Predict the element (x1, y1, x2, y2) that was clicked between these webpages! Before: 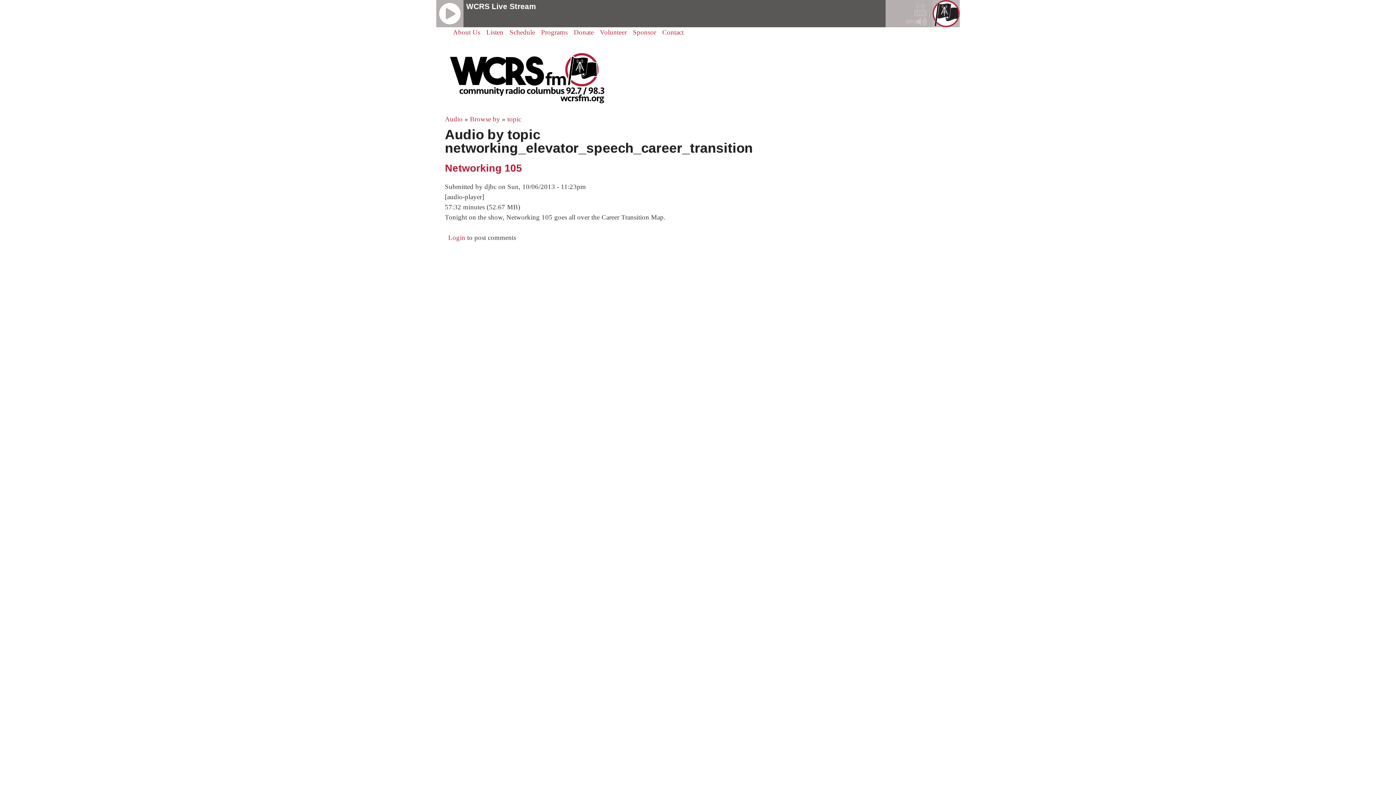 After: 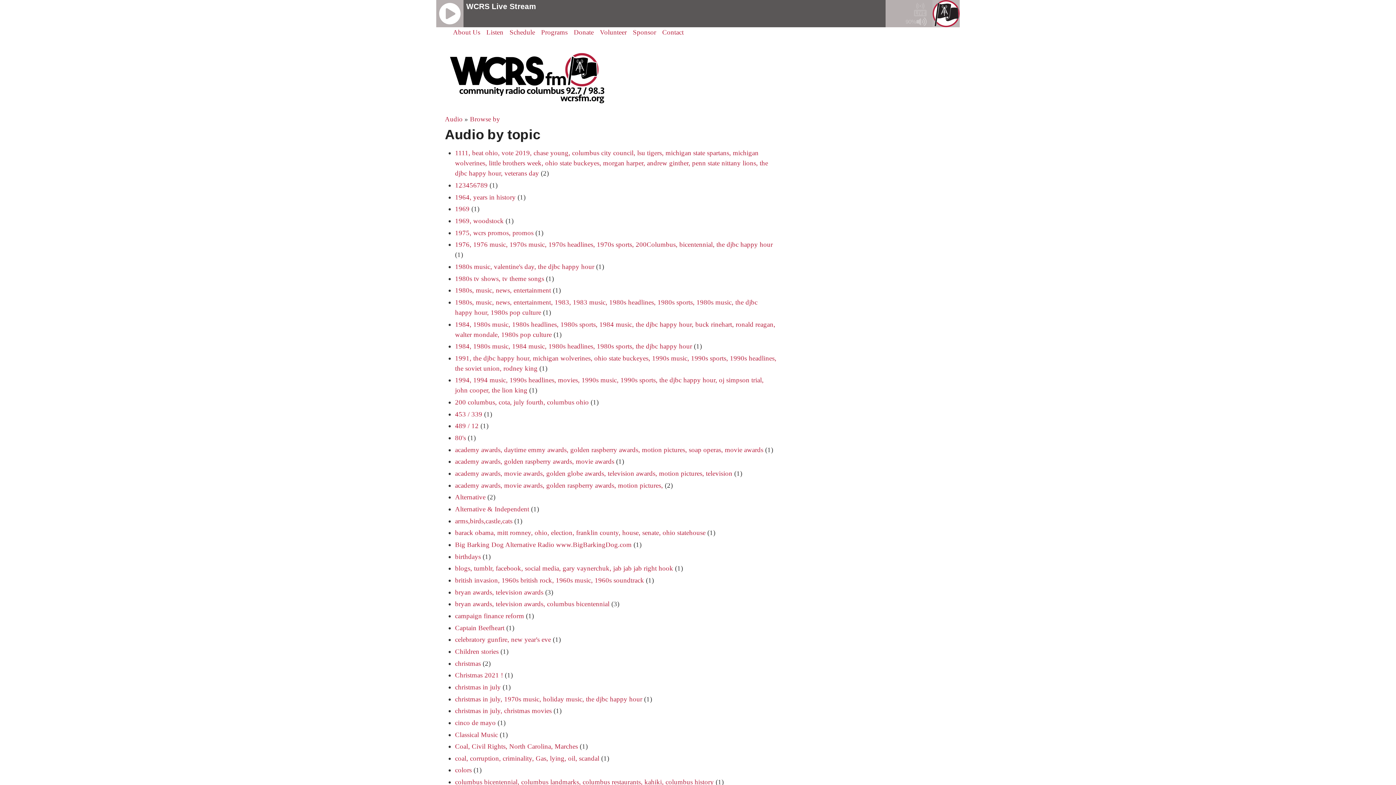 Action: label: topic bbox: (507, 115, 521, 123)